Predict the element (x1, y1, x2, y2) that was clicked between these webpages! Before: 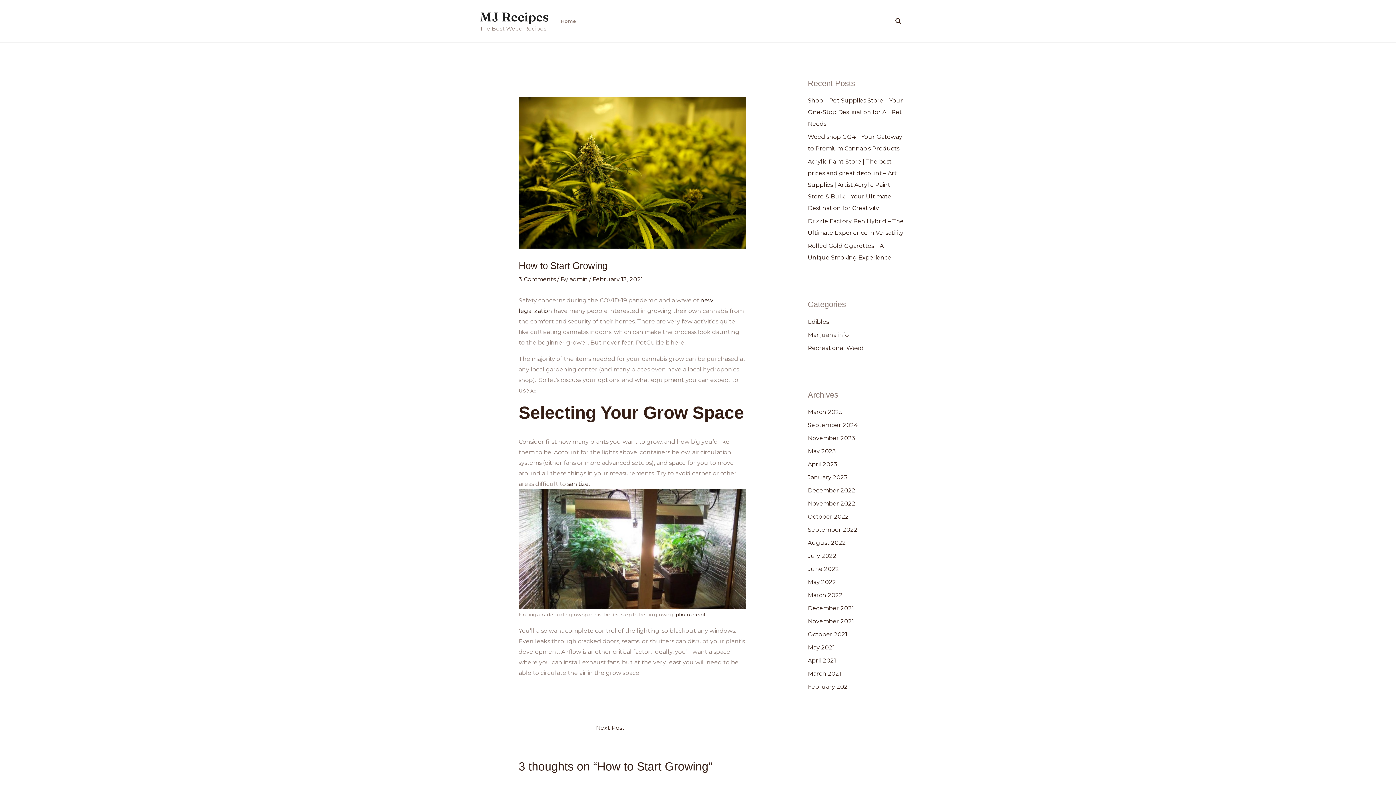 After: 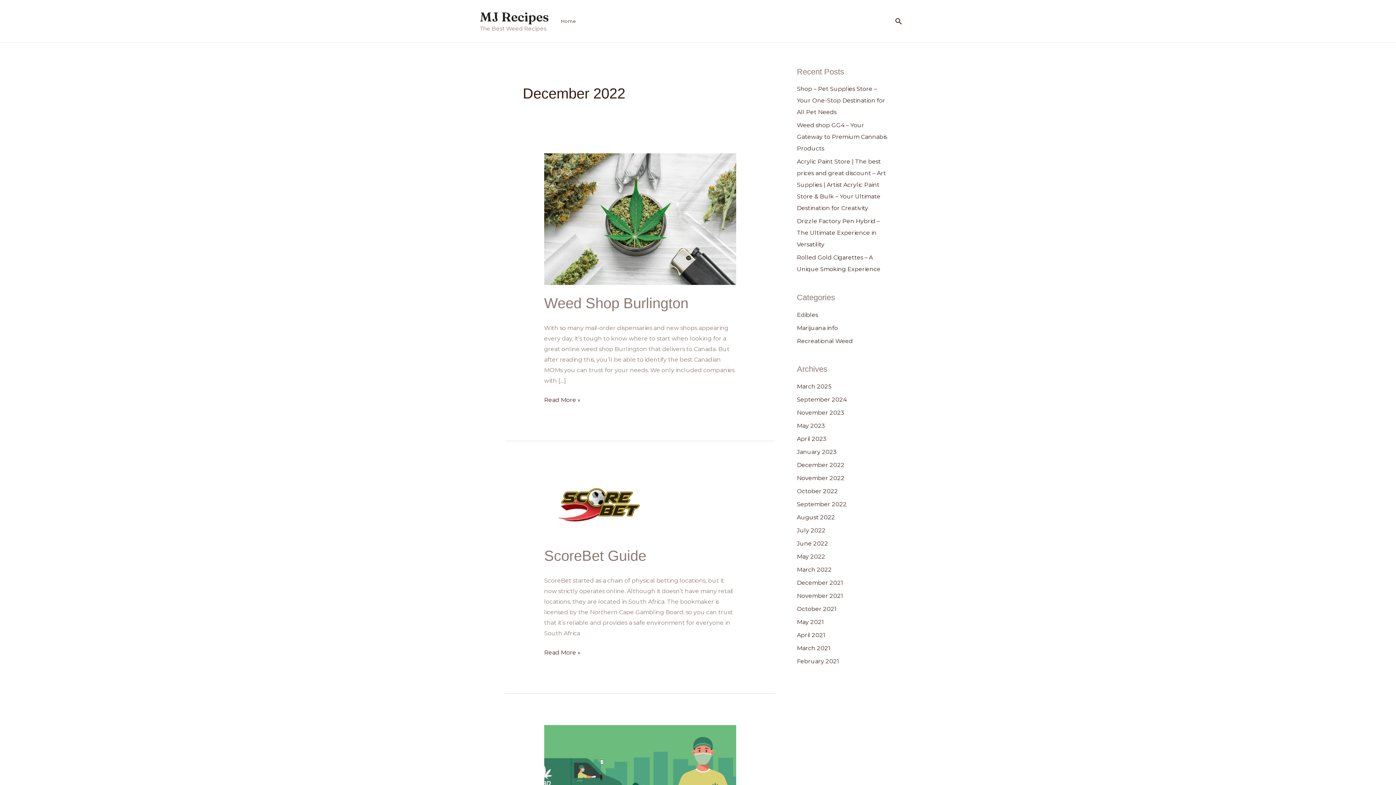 Action: label: December 2022 bbox: (808, 487, 855, 494)